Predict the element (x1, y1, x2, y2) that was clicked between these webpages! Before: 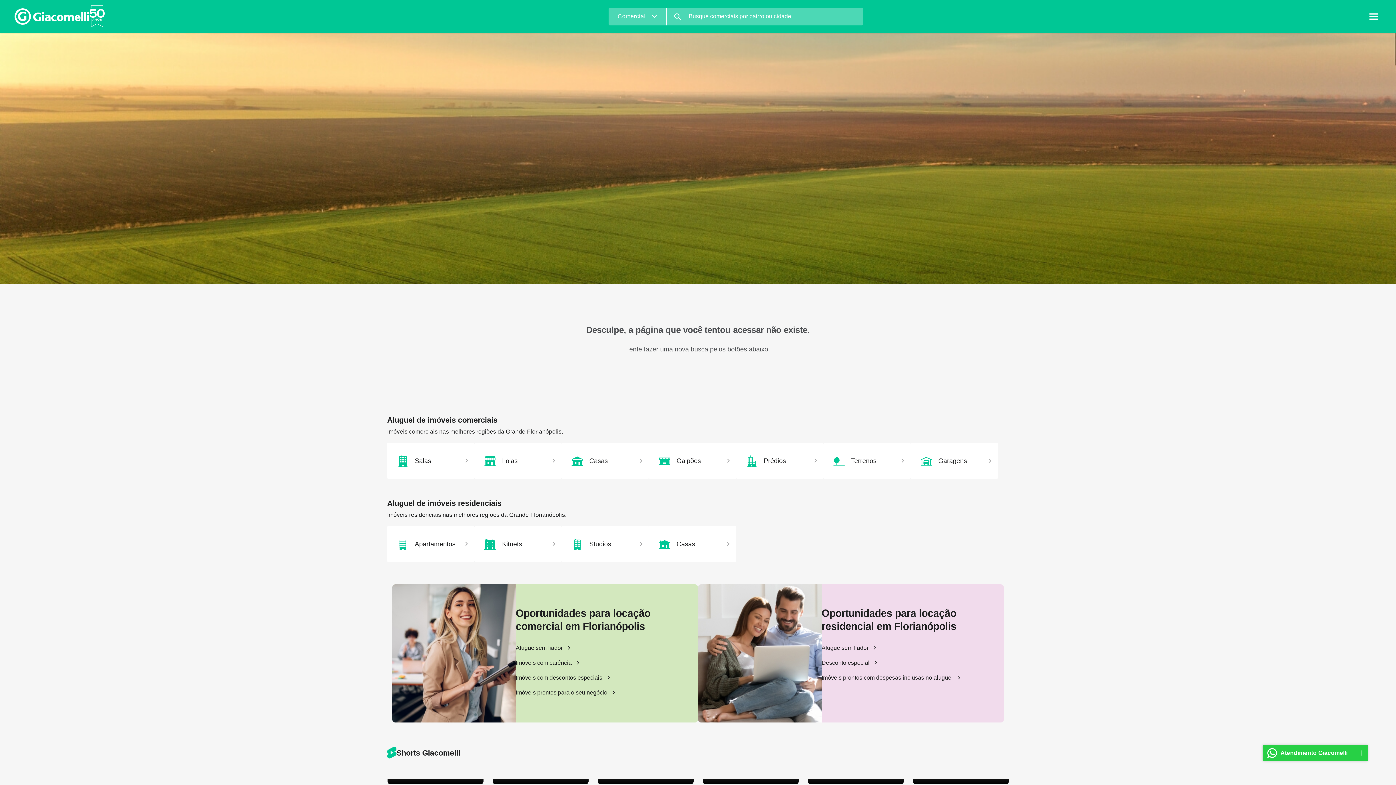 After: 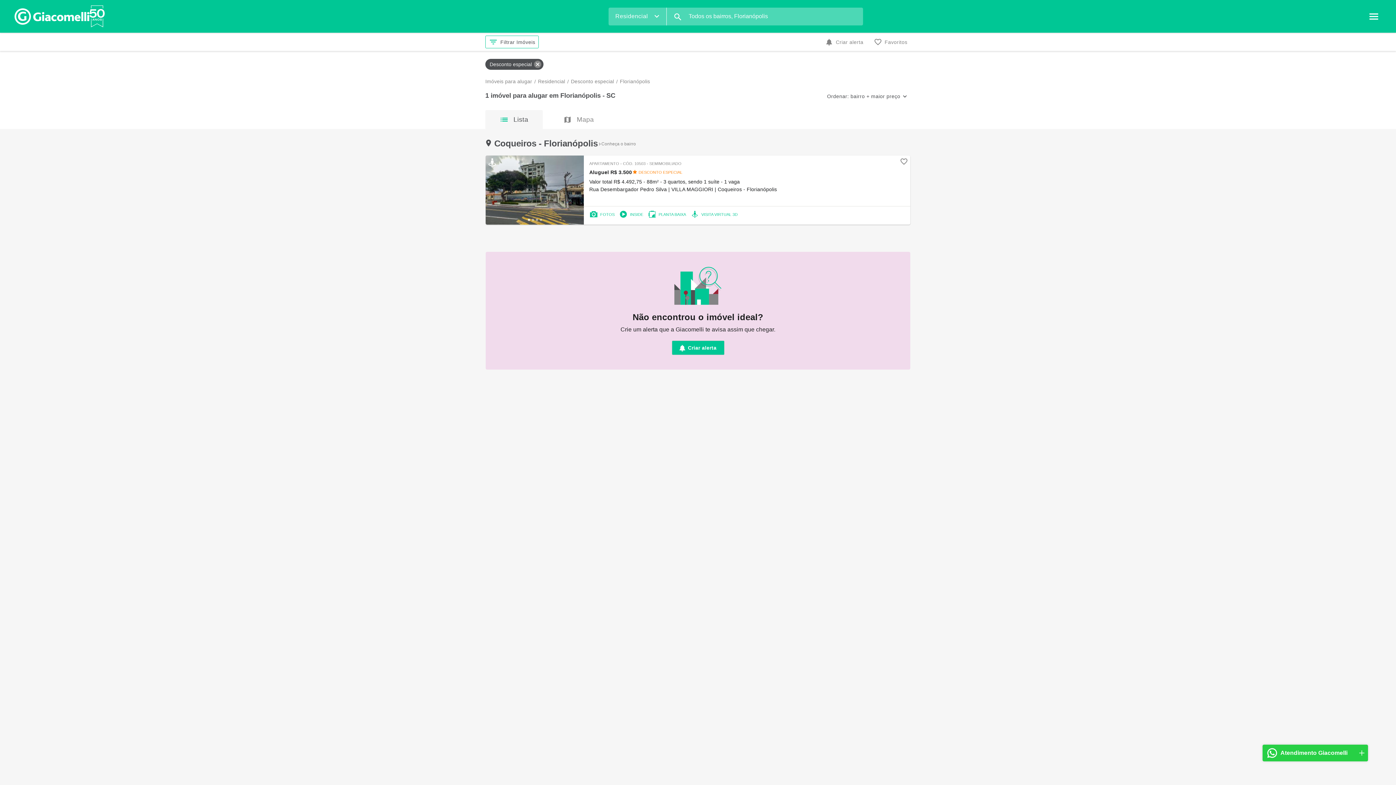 Action: bbox: (821, 659, 958, 666) label: Desconto especial